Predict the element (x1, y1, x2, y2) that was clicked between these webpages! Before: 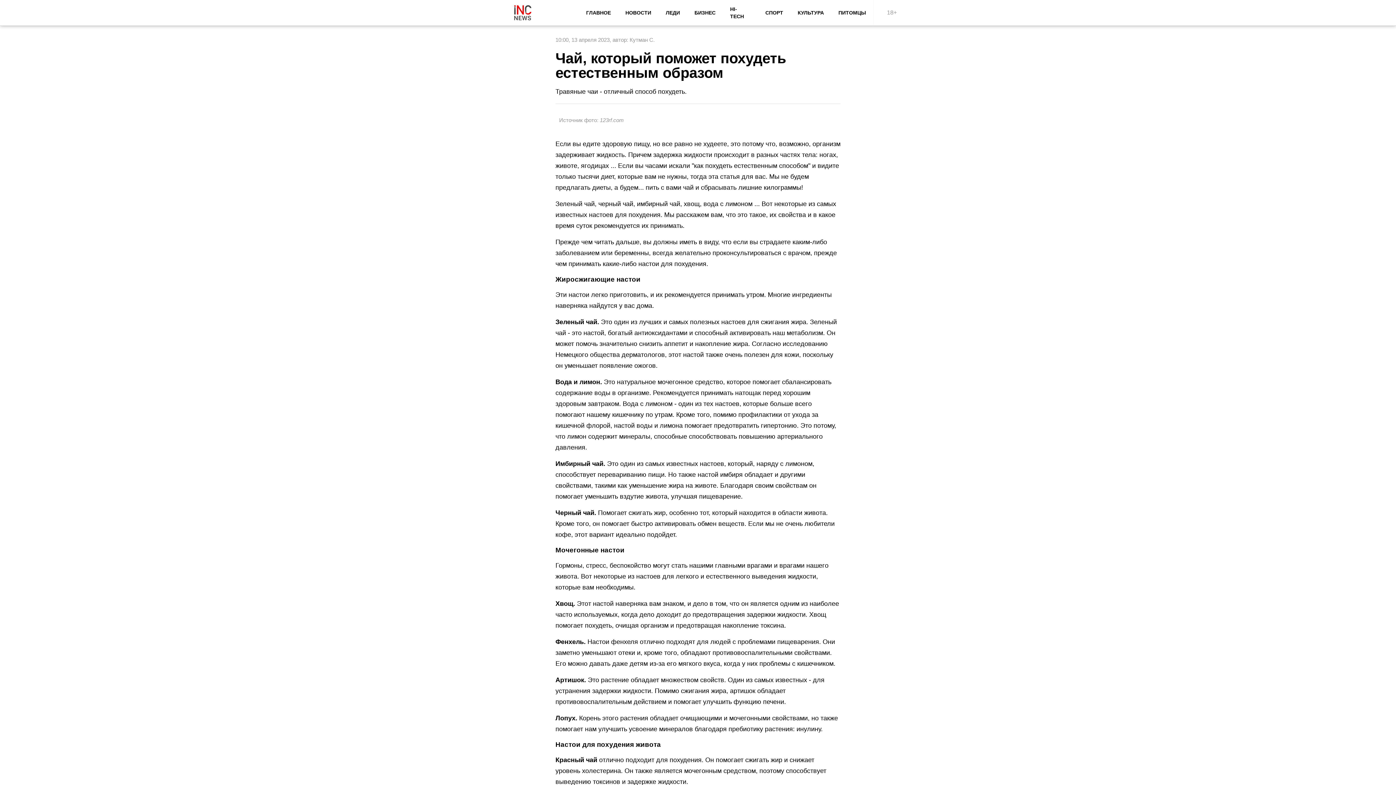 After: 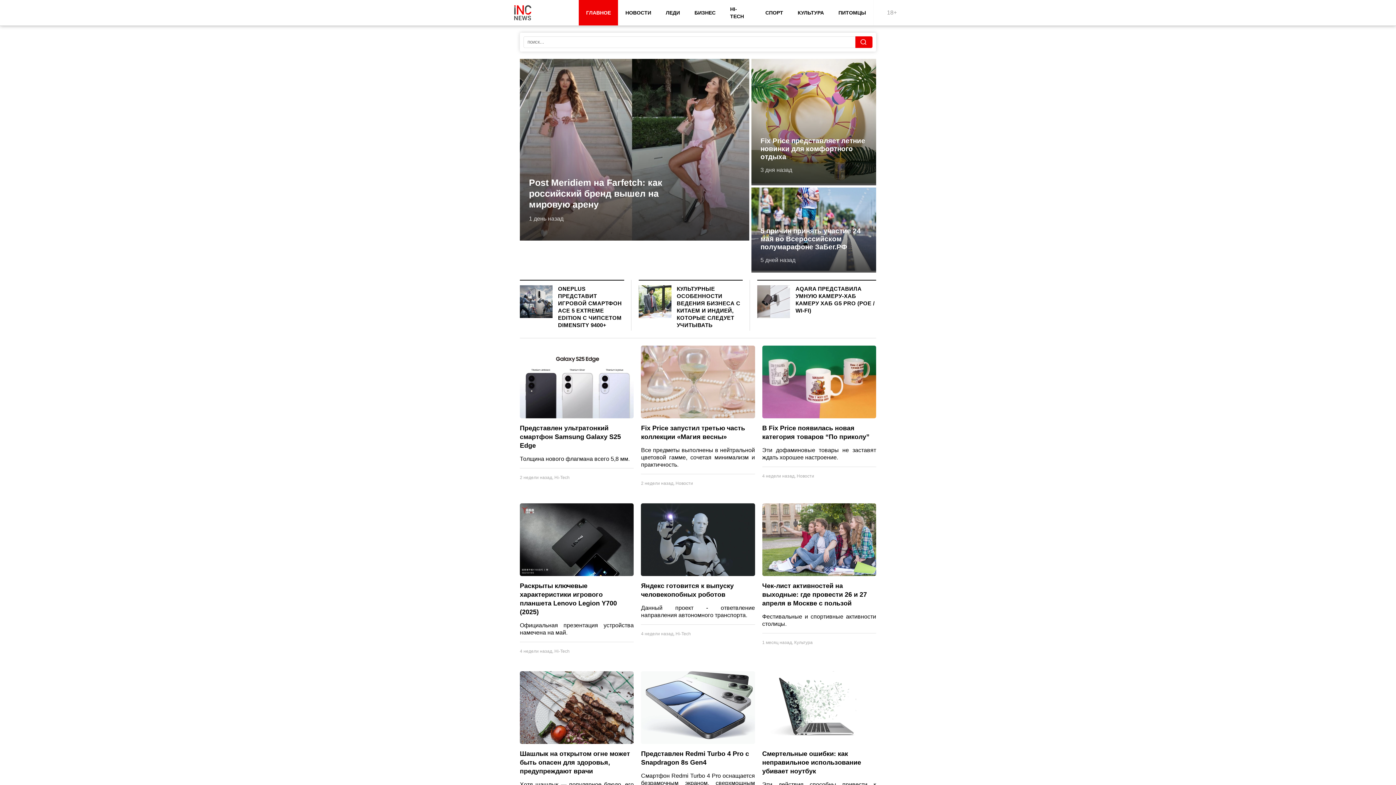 Action: bbox: (579, 0, 618, 25) label: ГЛАВНОЕ